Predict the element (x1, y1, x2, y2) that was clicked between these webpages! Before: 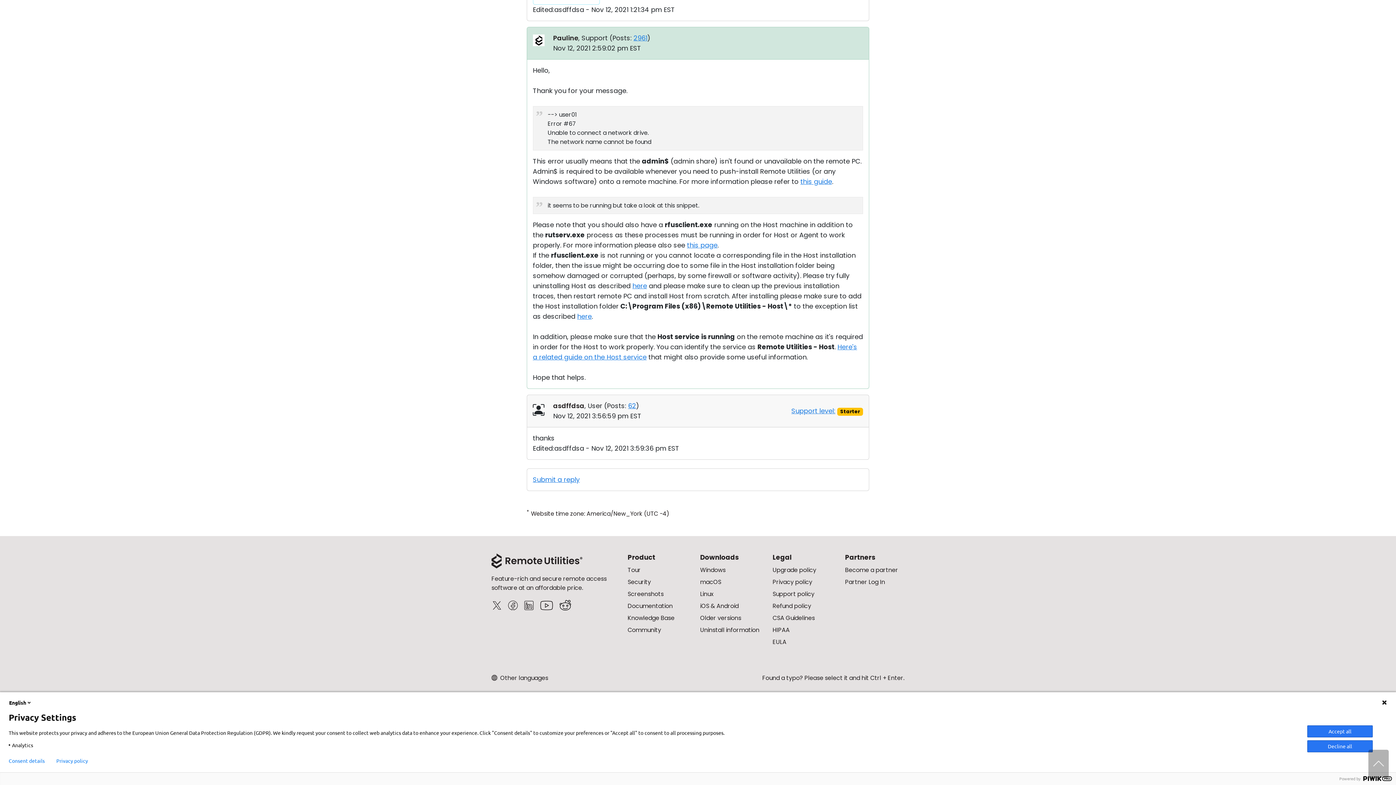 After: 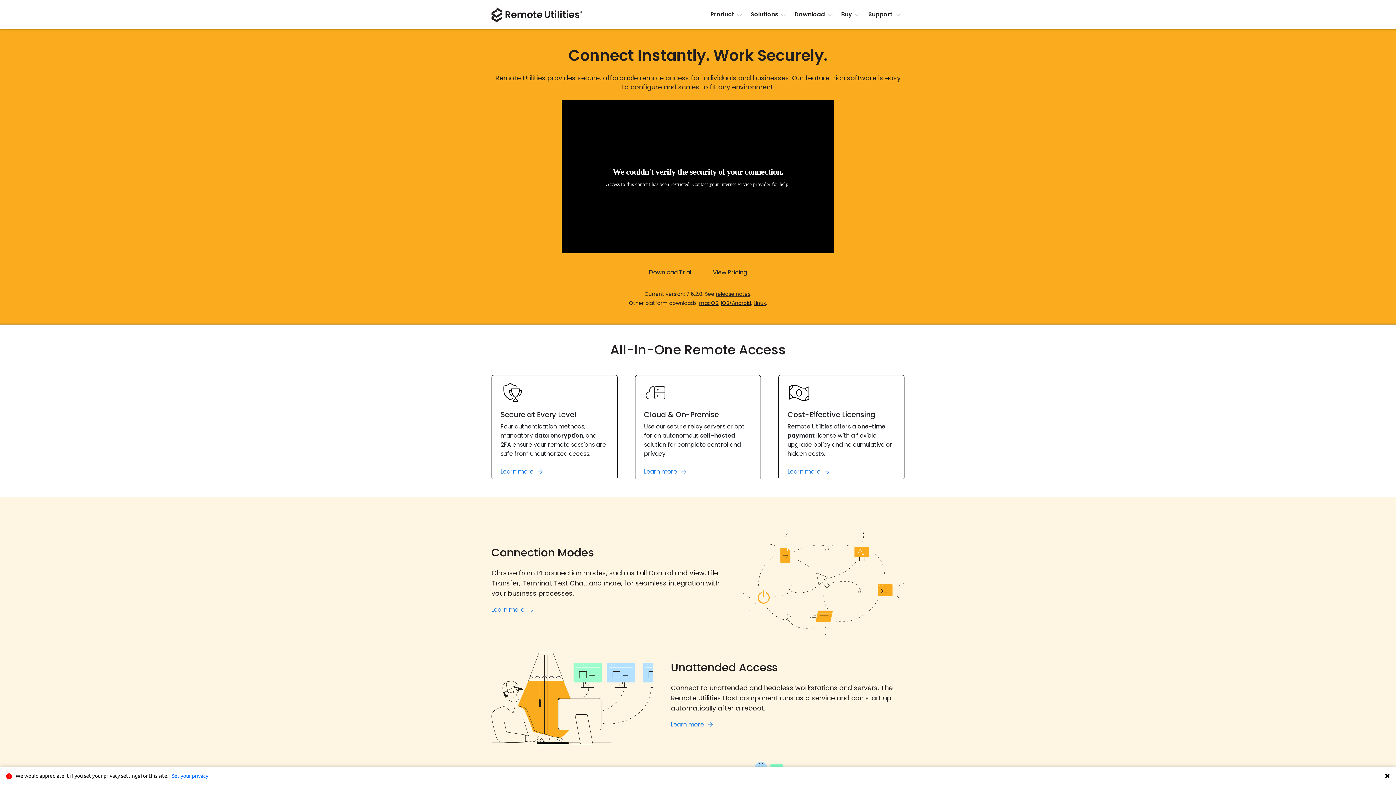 Action: bbox: (491, 556, 582, 565)